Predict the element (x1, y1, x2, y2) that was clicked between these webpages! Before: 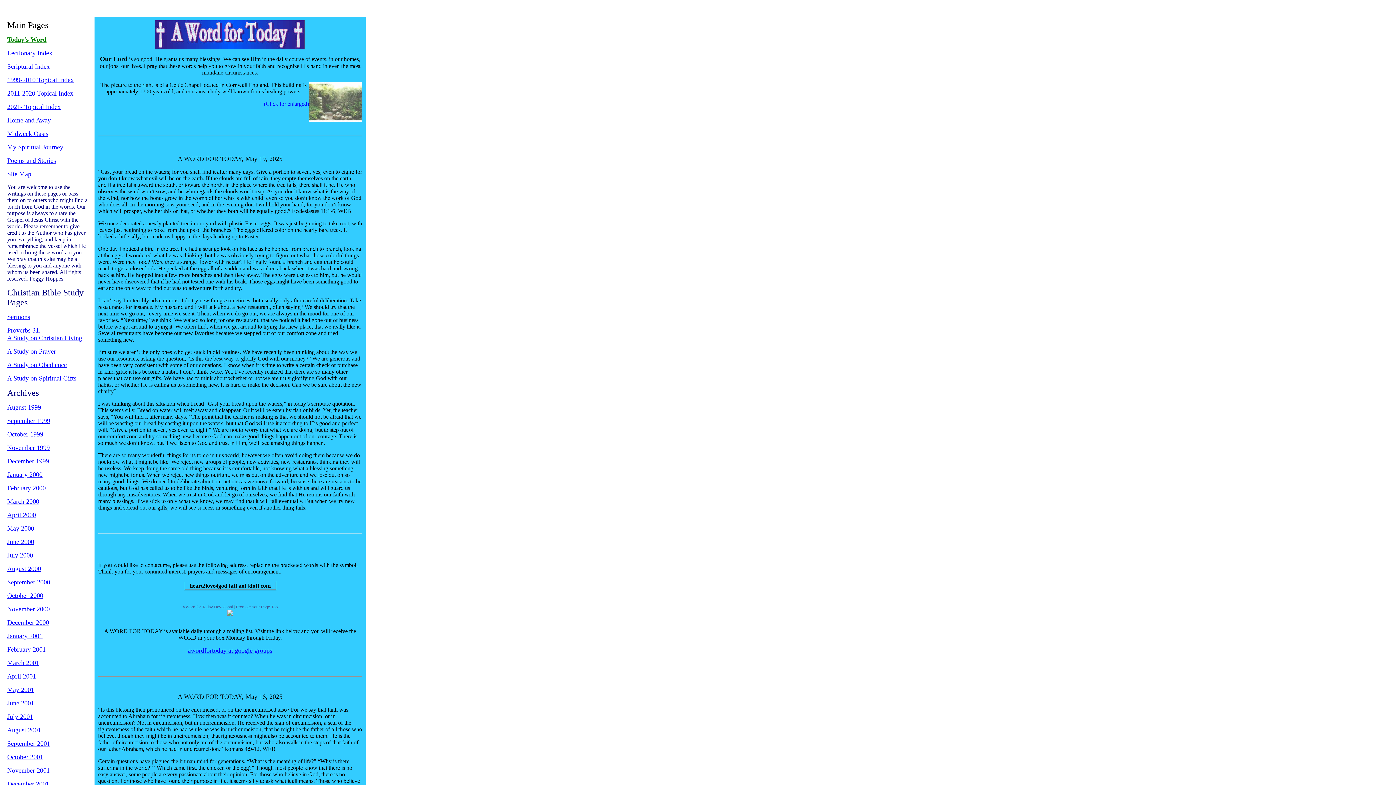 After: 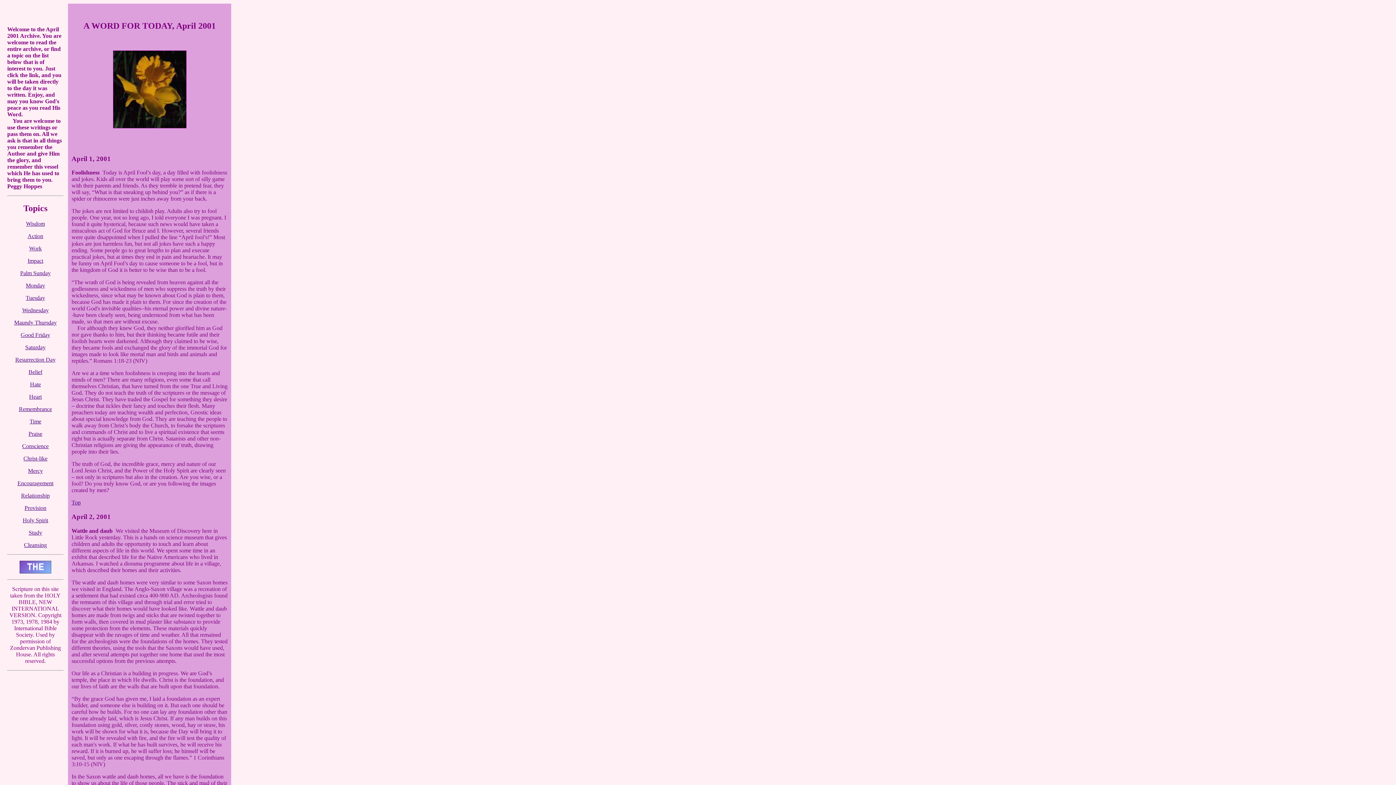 Action: bbox: (7, 673, 36, 680) label: April 2001